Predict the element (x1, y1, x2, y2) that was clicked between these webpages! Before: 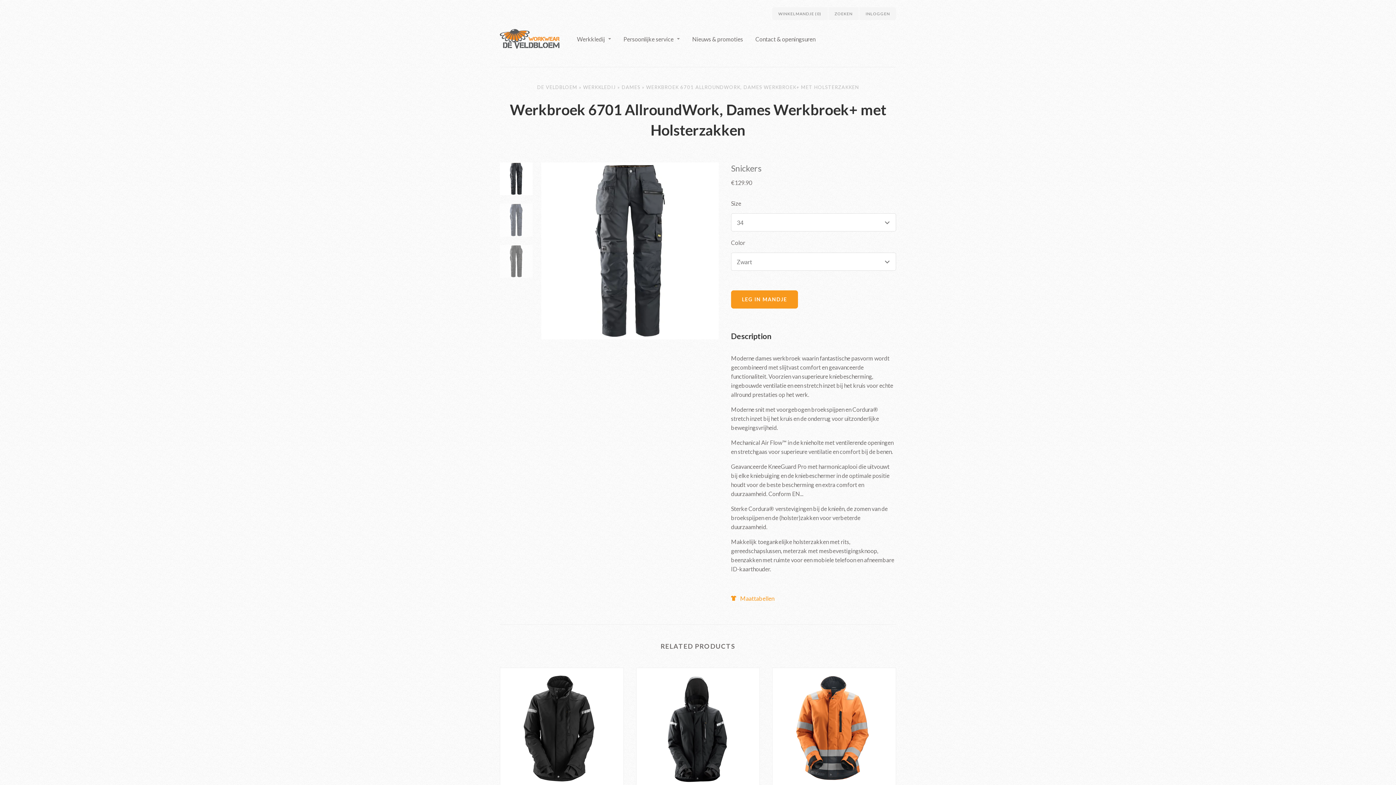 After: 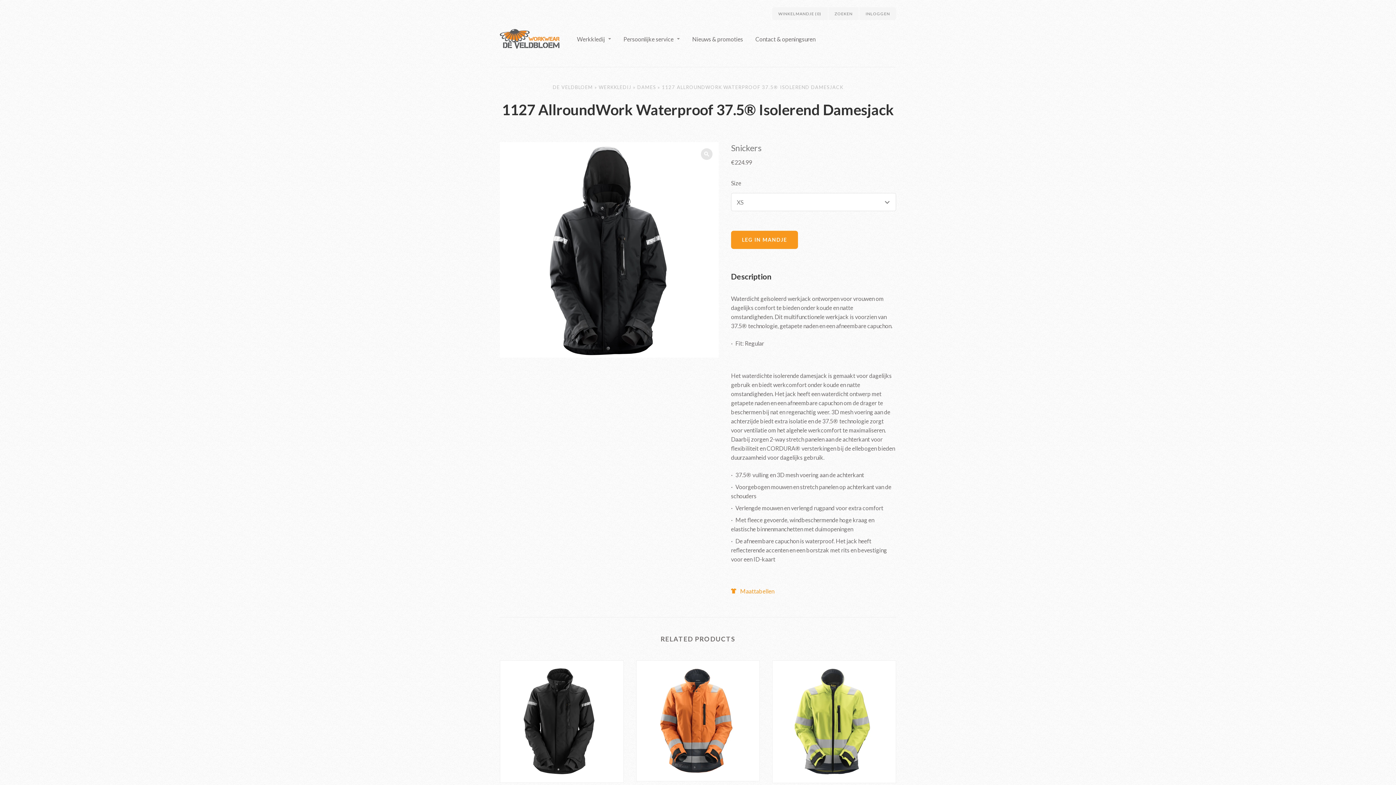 Action: bbox: (642, 674, 753, 783)